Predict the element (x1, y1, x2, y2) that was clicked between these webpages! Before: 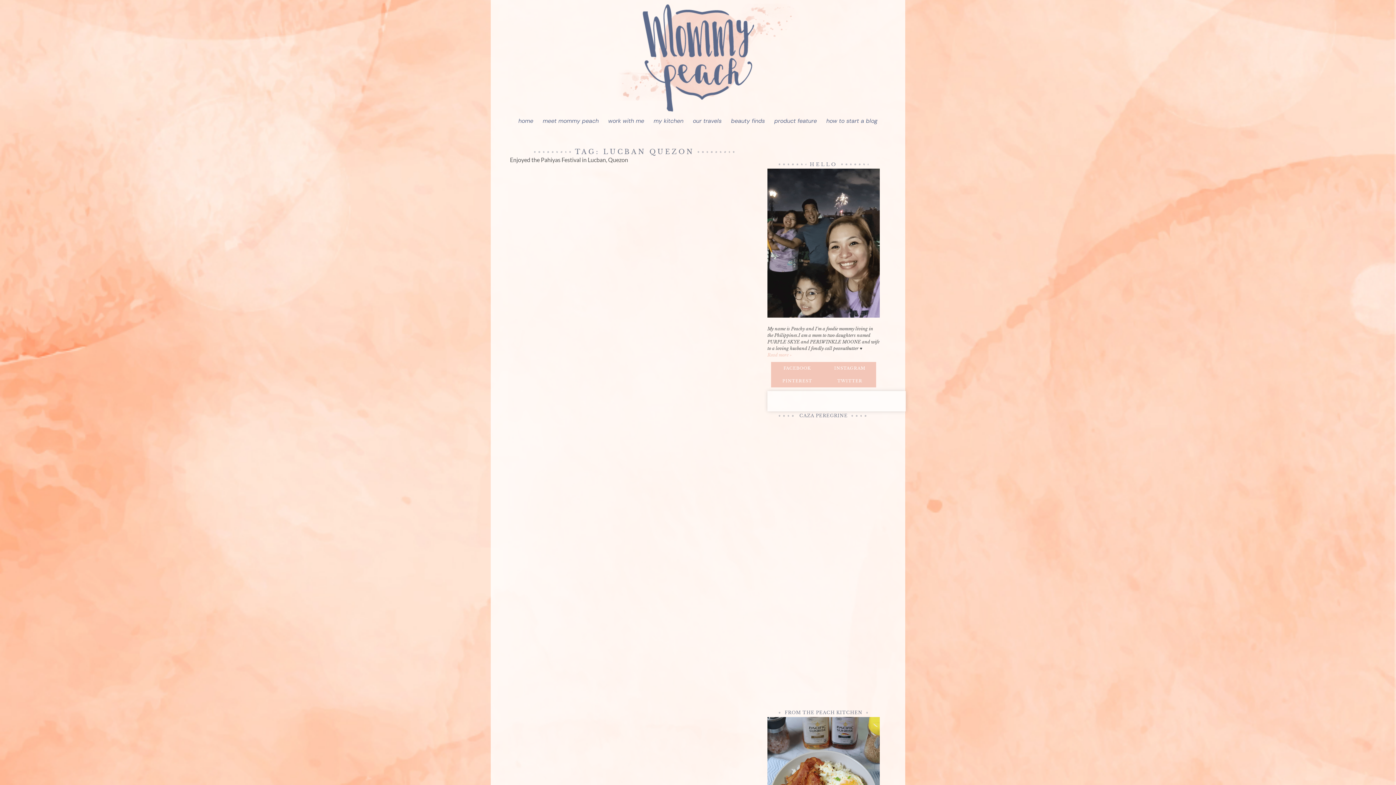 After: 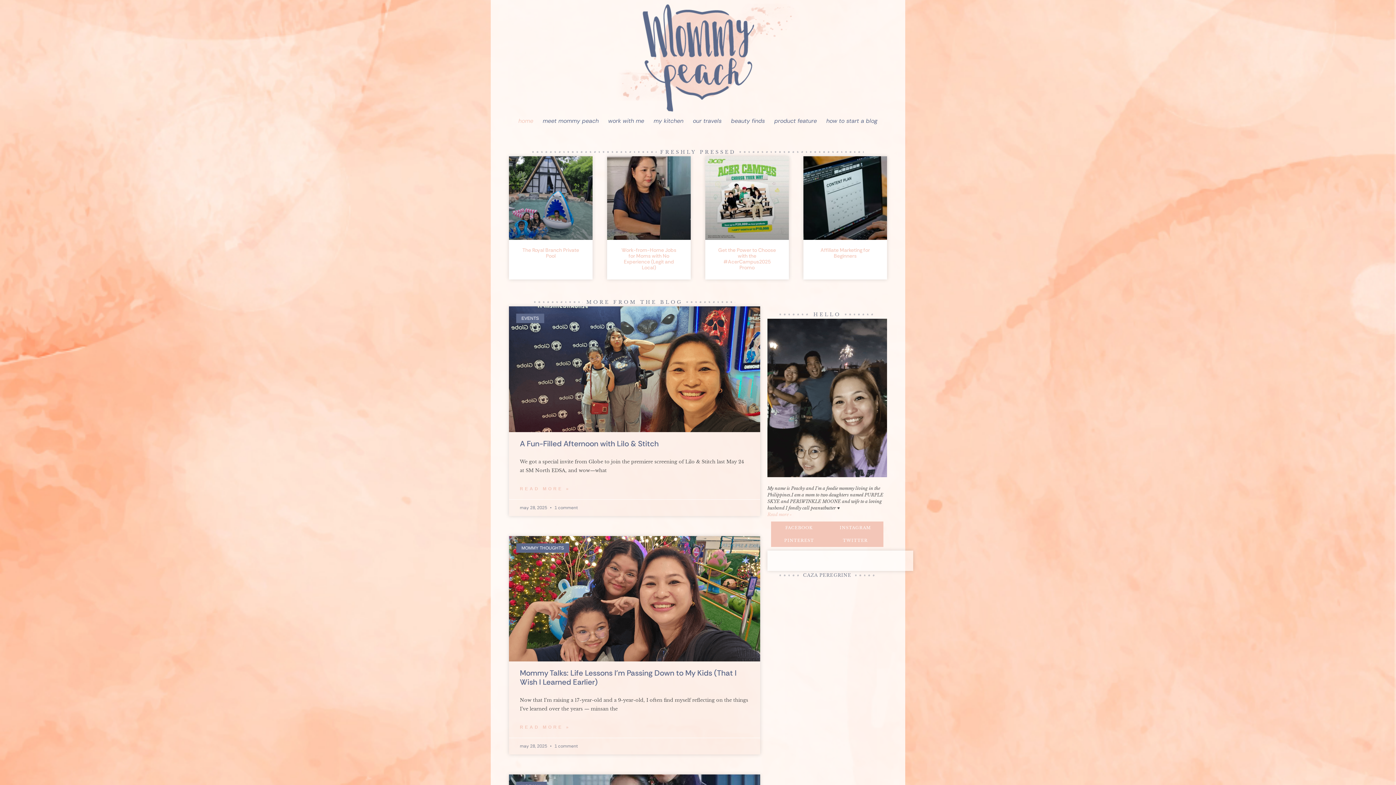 Action: label: home bbox: (513, 112, 538, 129)